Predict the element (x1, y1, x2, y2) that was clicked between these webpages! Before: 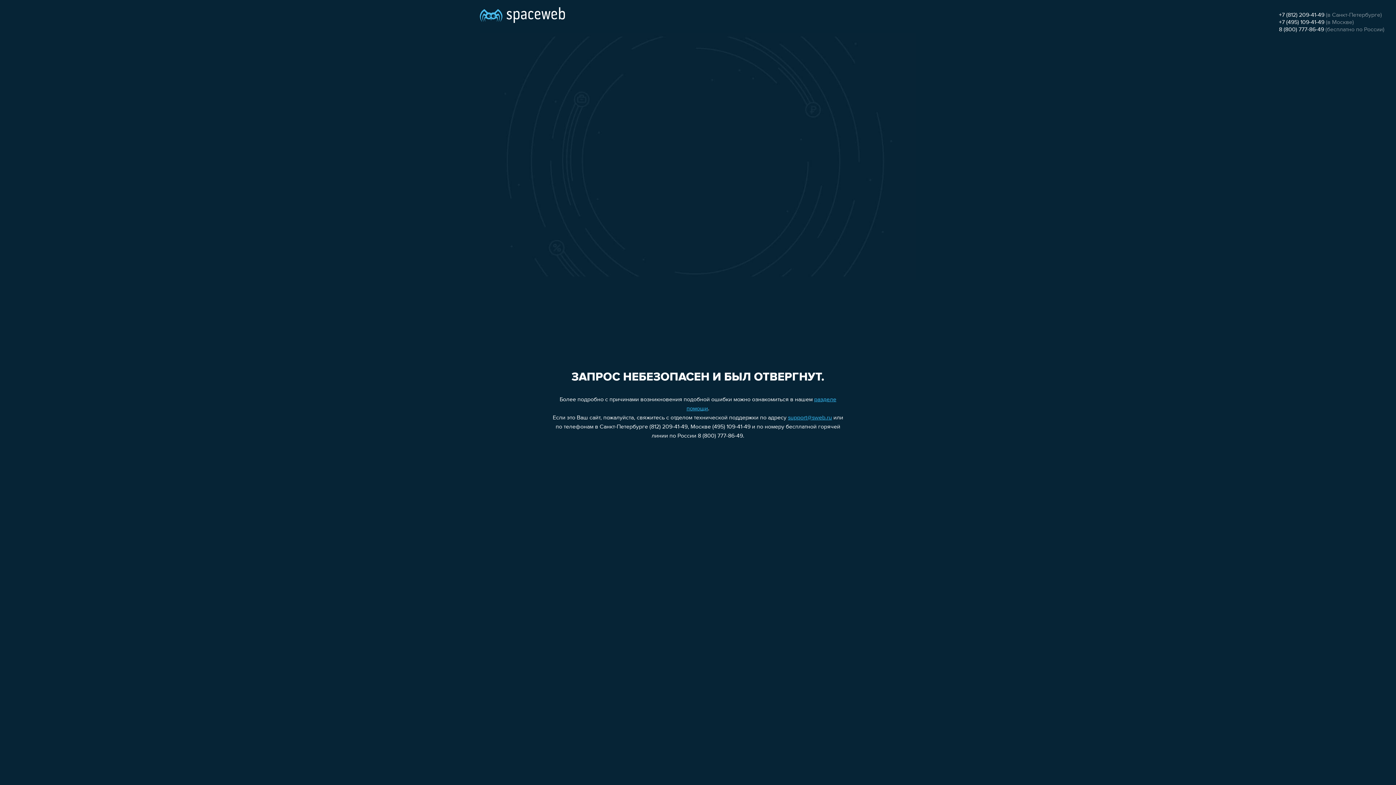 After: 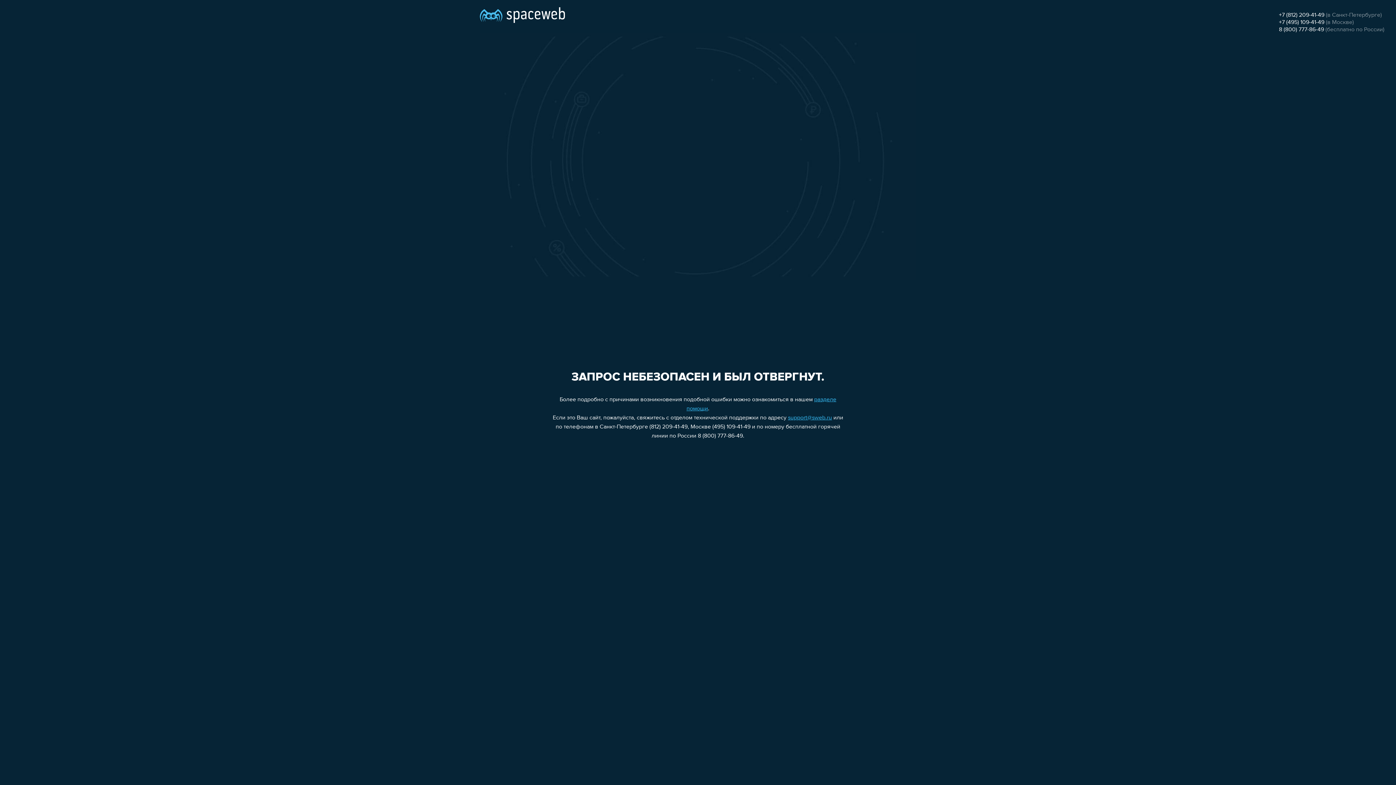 Action: bbox: (1279, 26, 1324, 32) label: 8 (800) 777-86-49